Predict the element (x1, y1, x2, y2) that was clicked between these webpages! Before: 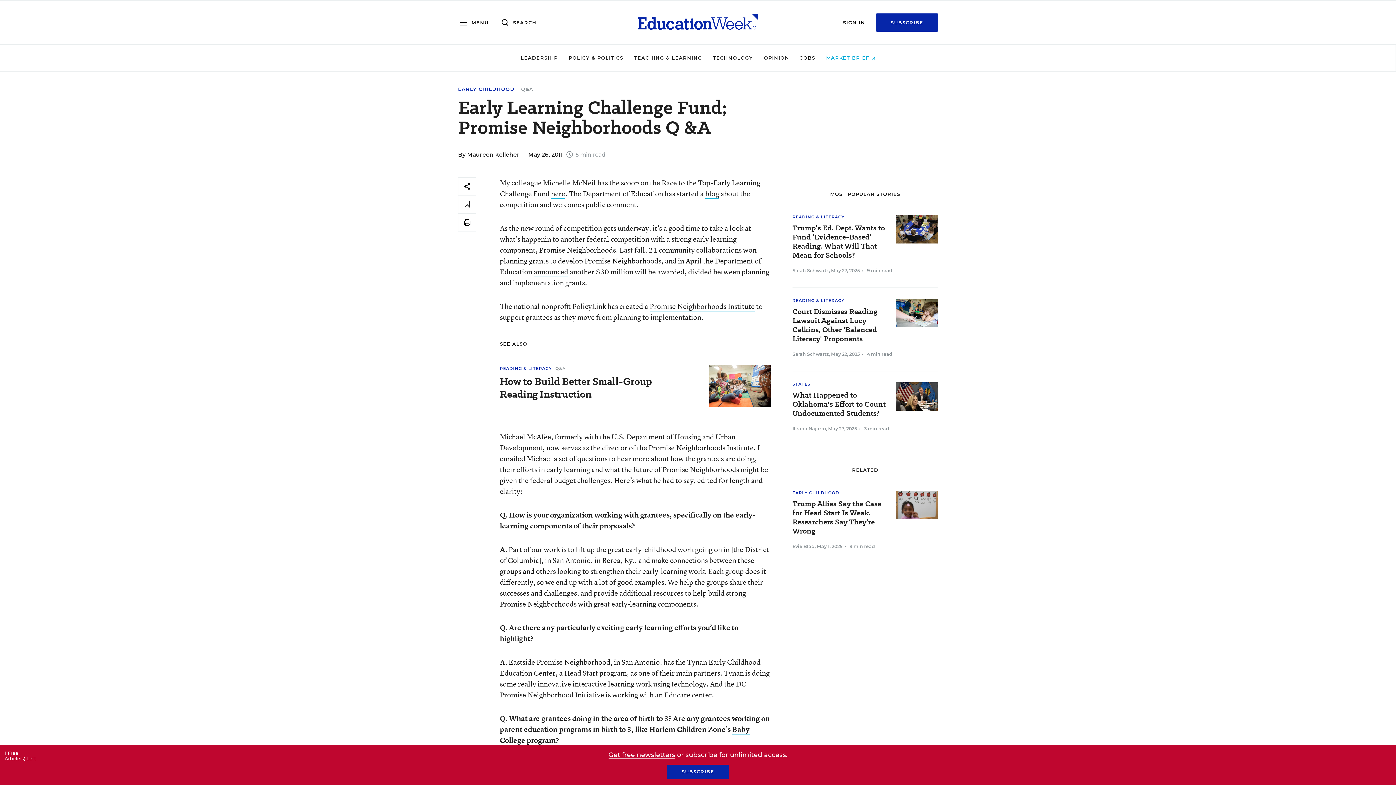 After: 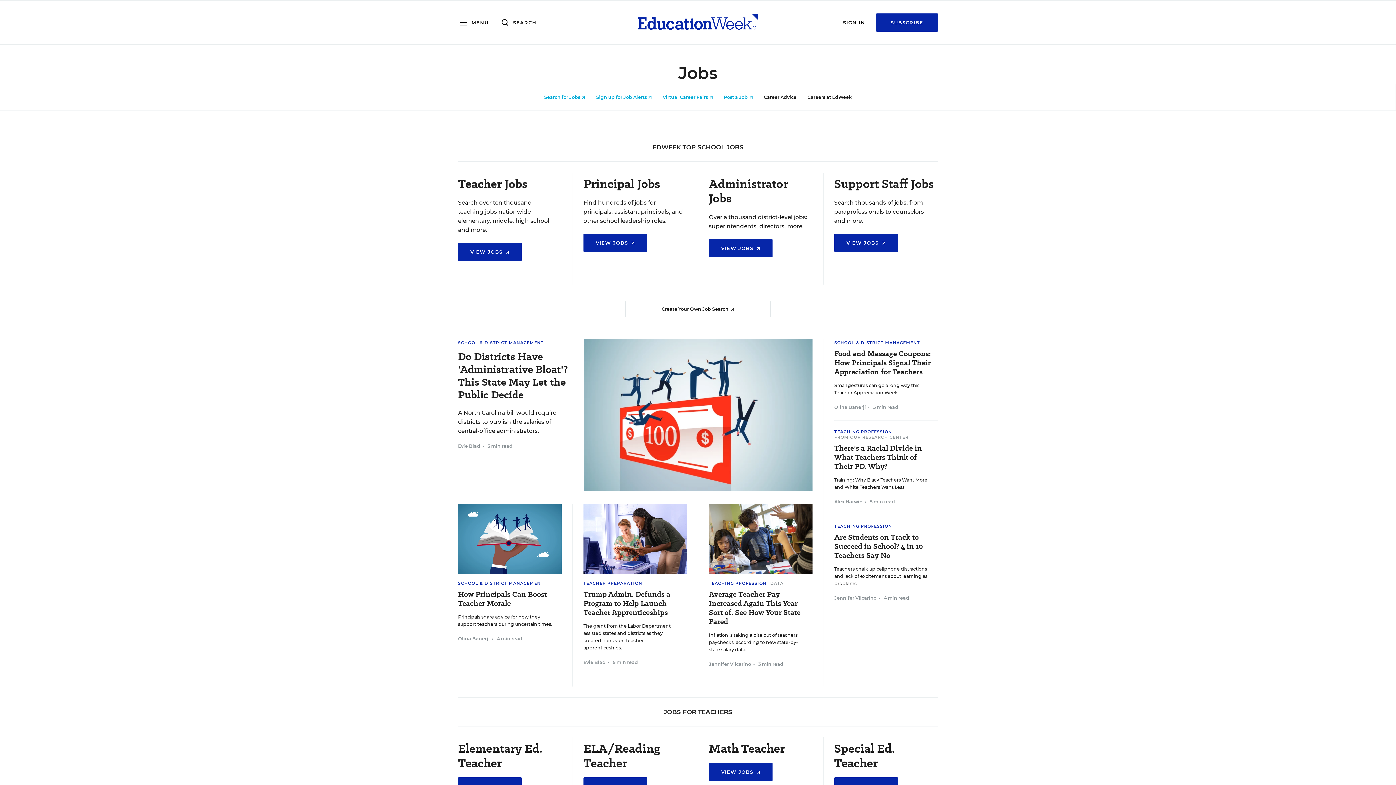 Action: label: JOBS bbox: (800, 54, 815, 60)